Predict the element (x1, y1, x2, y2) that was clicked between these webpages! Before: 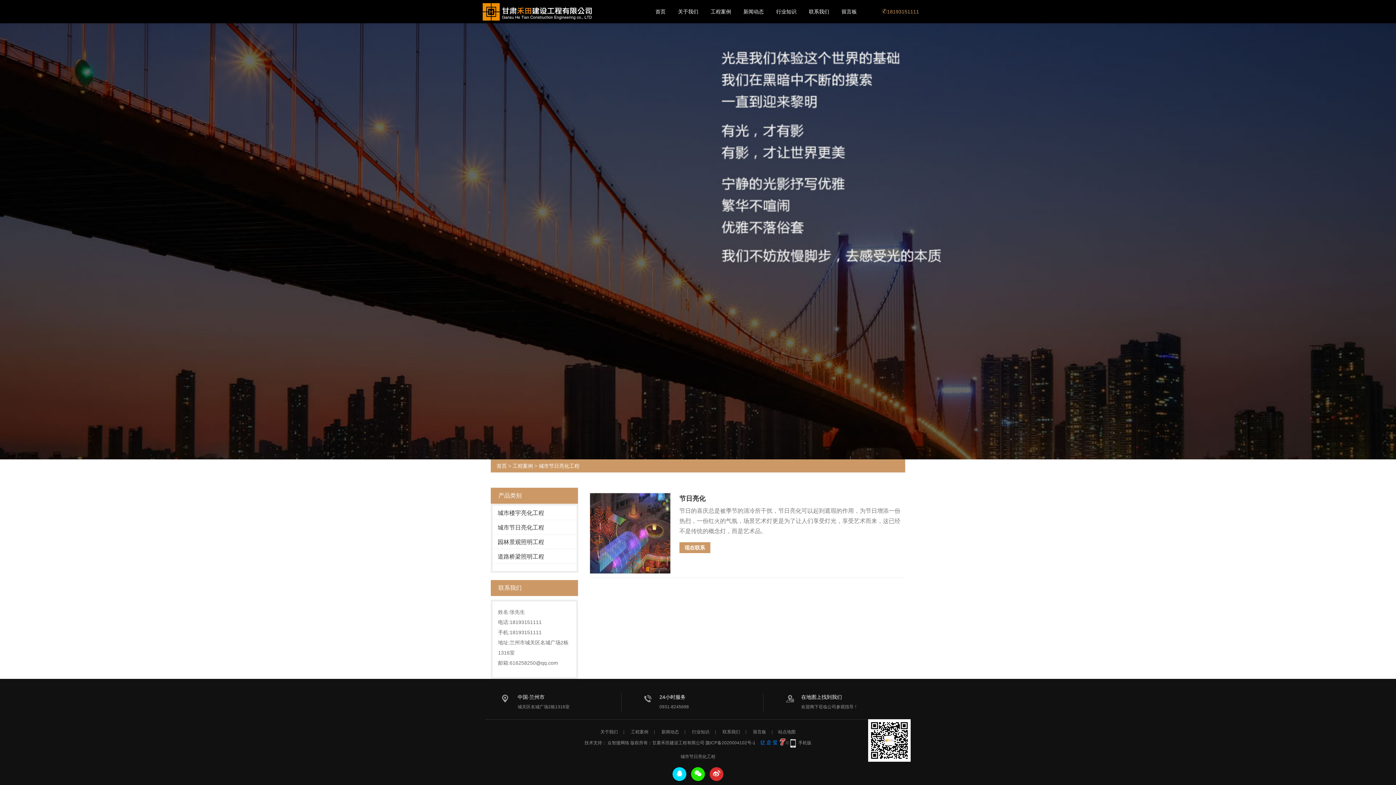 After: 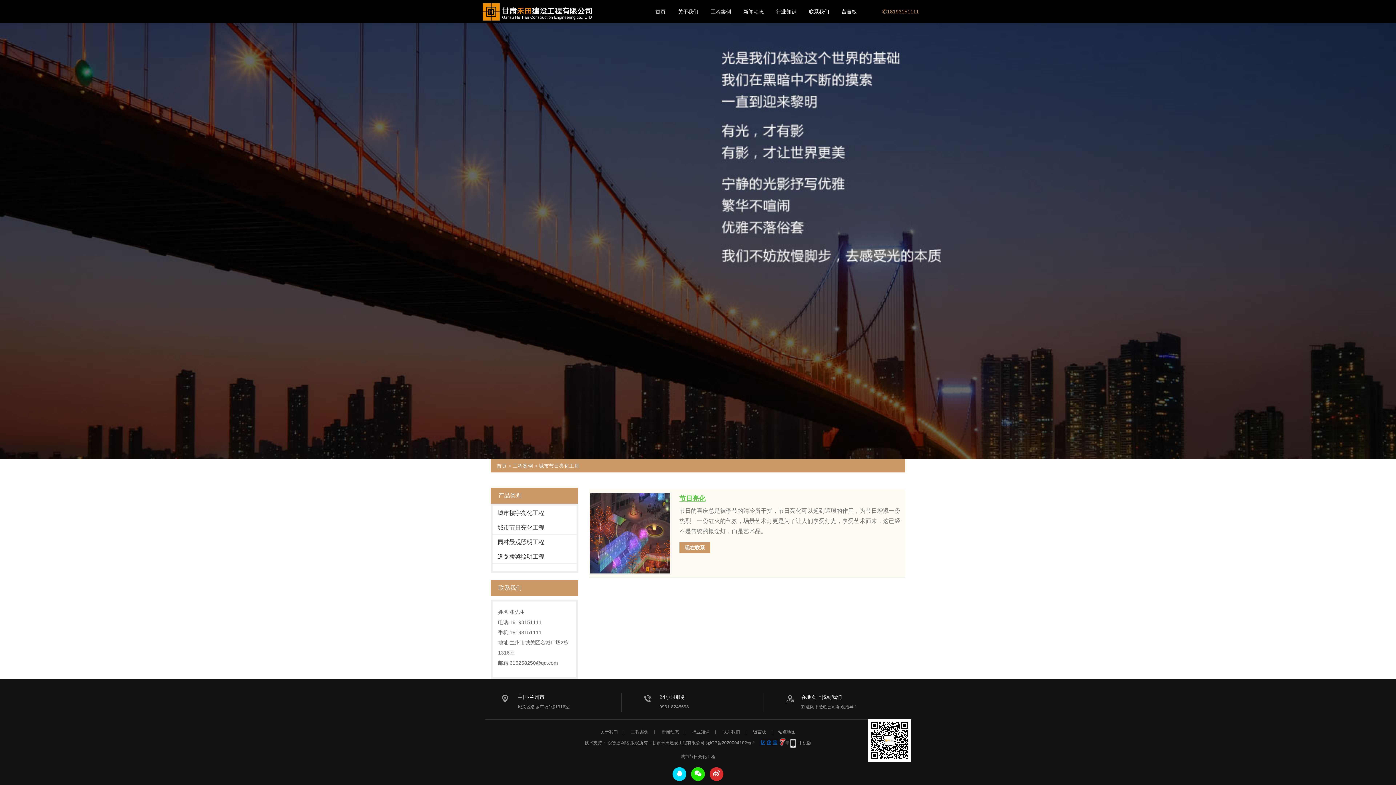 Action: bbox: (679, 495, 705, 502) label: 节日亮化